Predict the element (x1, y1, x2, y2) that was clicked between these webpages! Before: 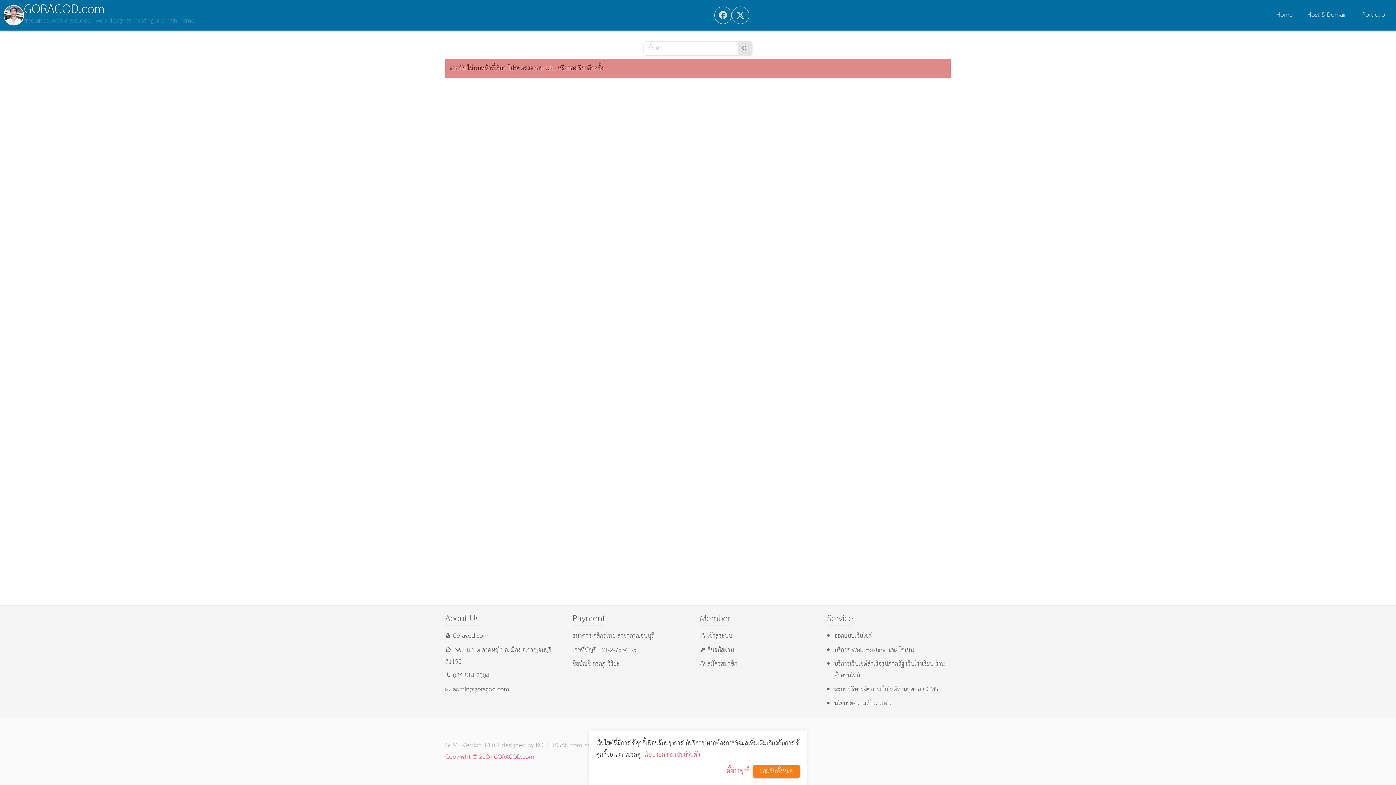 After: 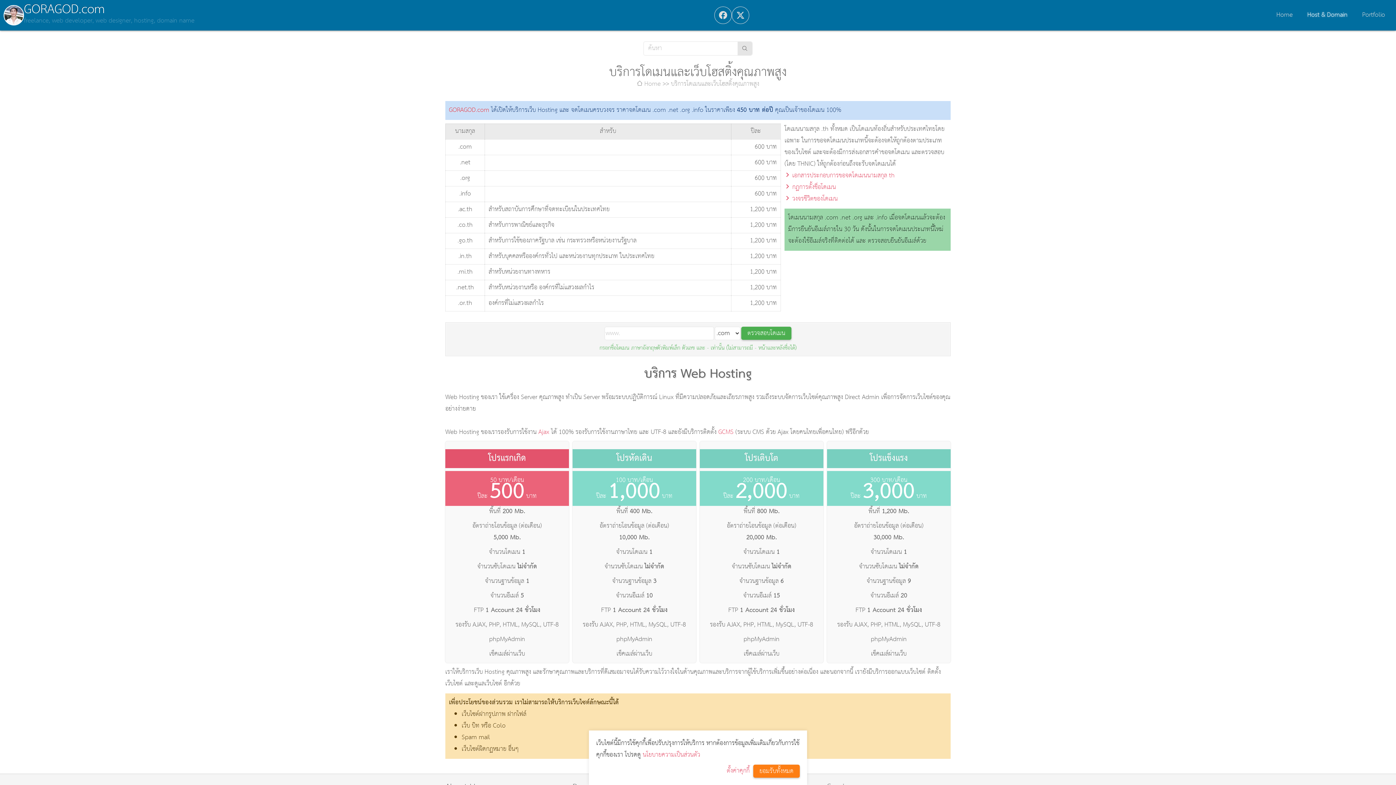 Action: bbox: (1300, 7, 1355, 22) label: Host & Domain